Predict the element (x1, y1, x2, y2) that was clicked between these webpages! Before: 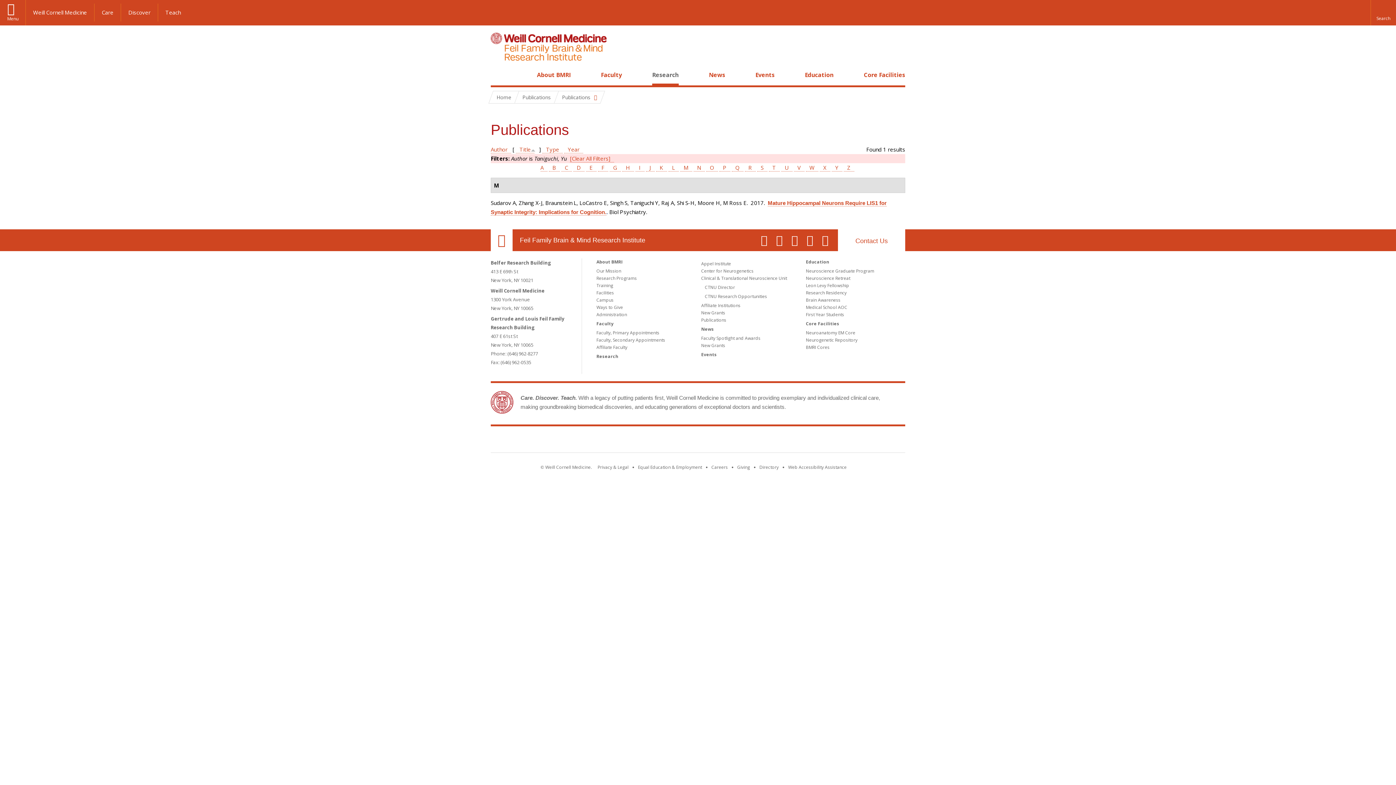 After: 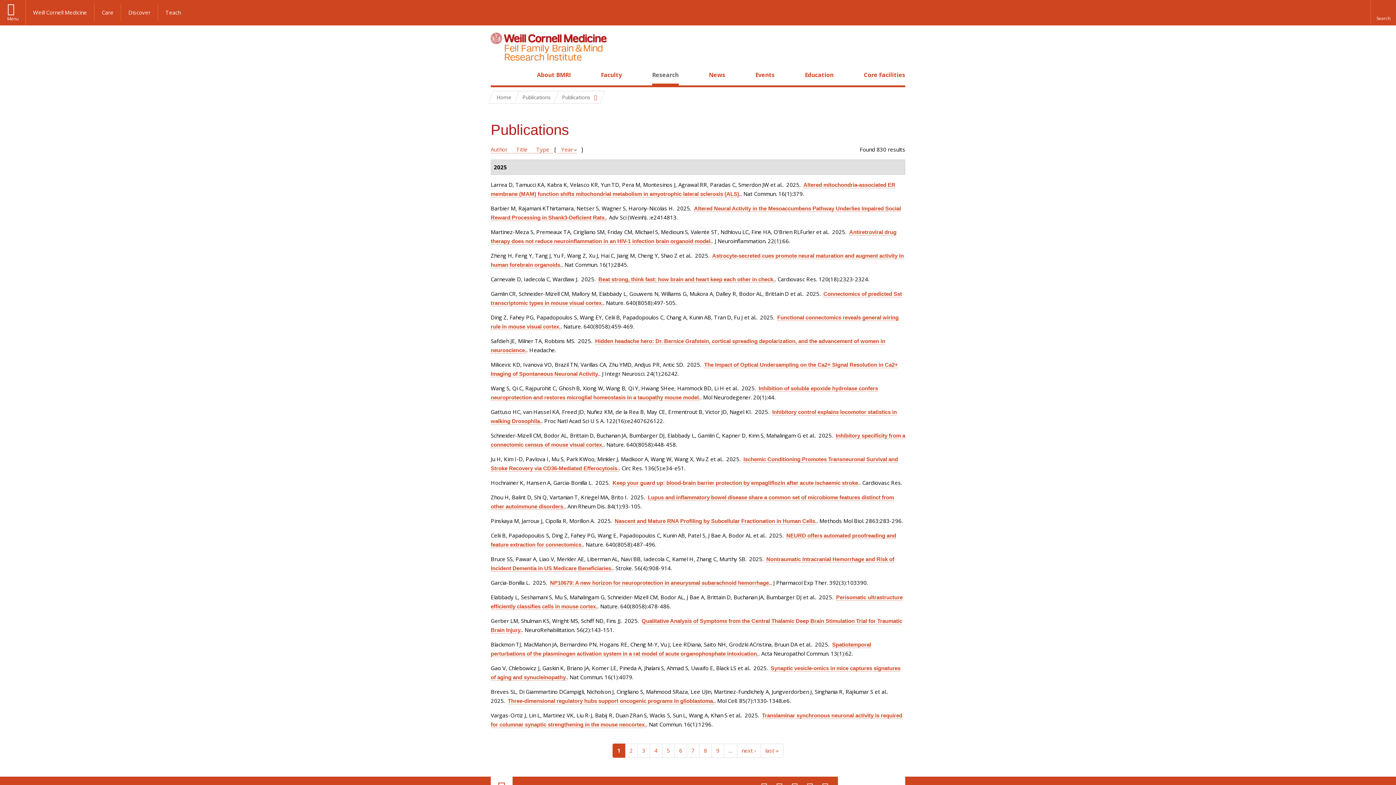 Action: label: [Clear All Filters] bbox: (570, 154, 614, 162)